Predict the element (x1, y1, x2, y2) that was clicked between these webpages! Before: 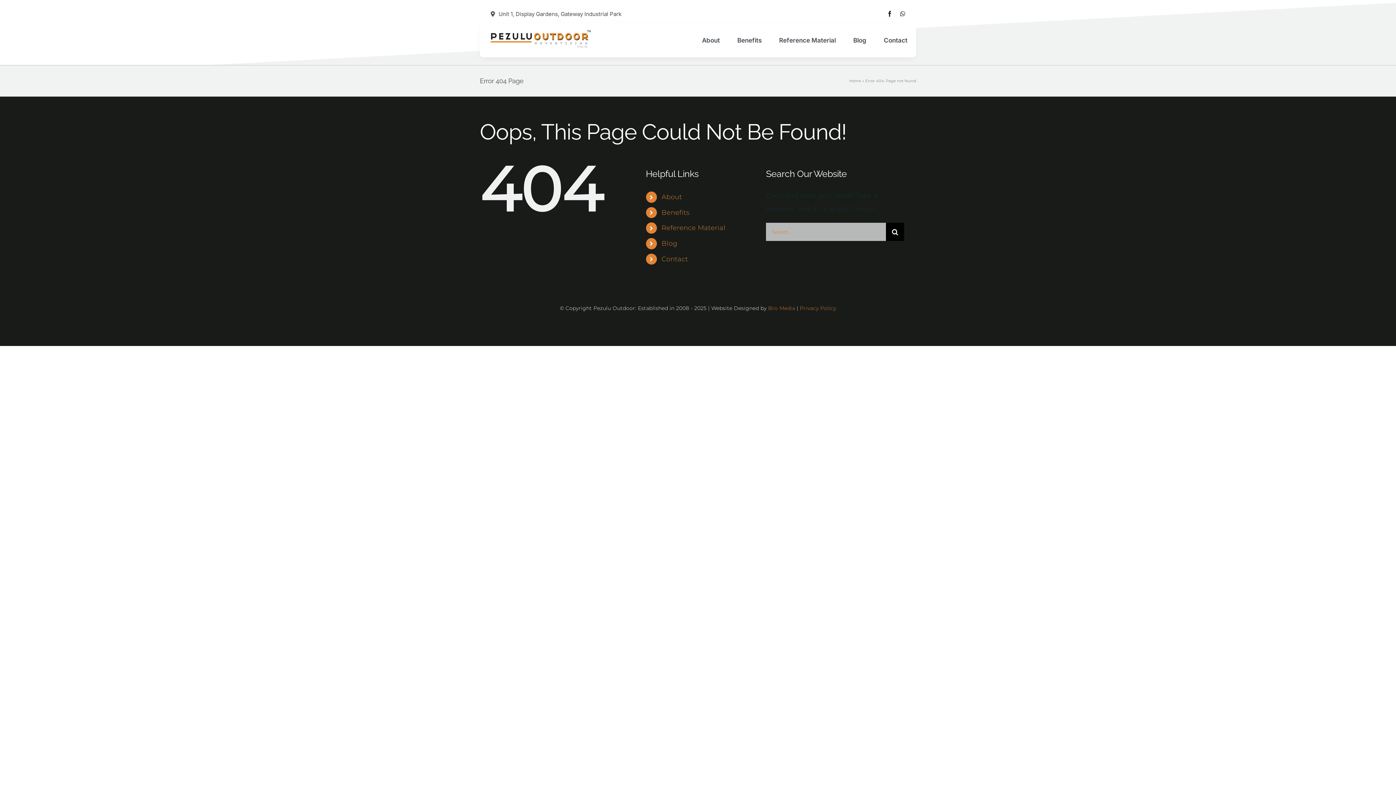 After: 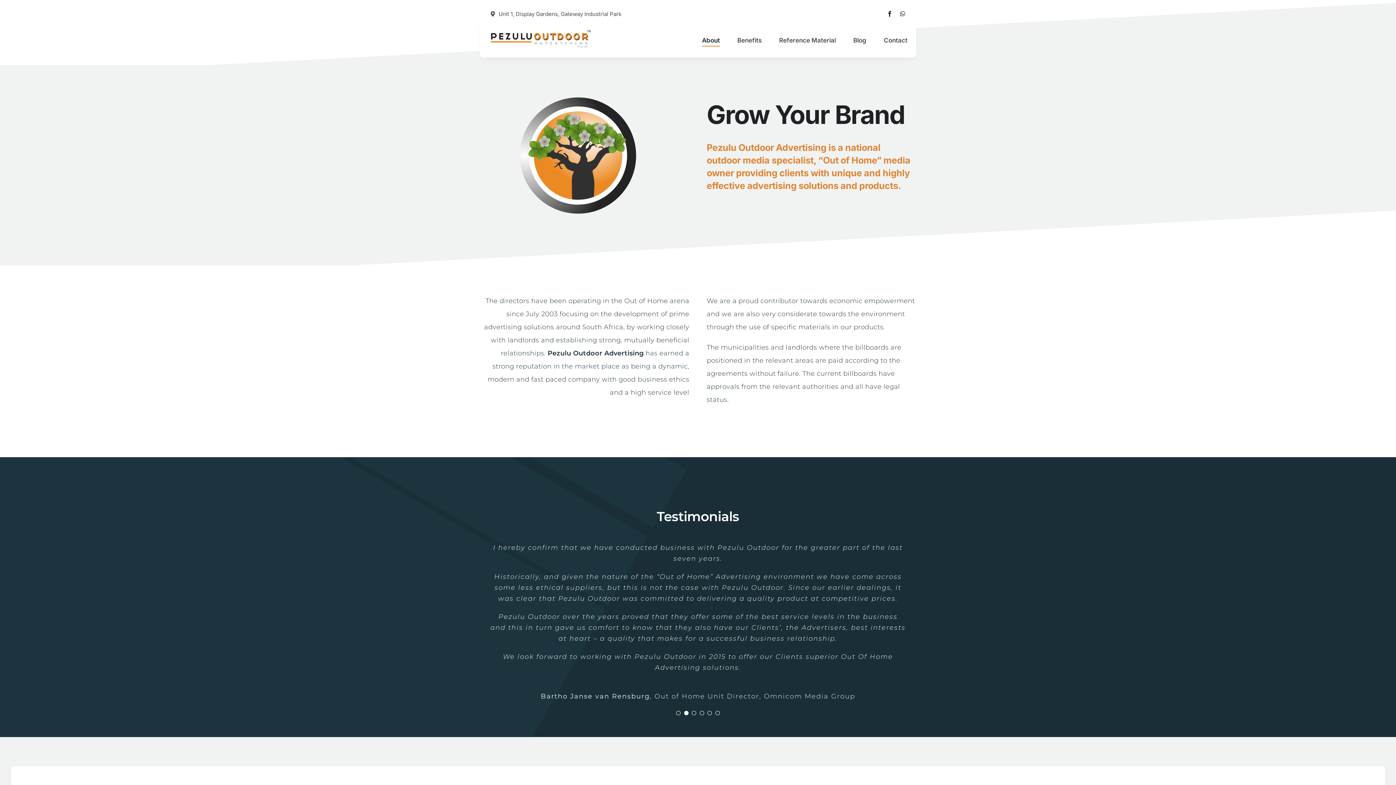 Action: bbox: (661, 193, 682, 201) label: About